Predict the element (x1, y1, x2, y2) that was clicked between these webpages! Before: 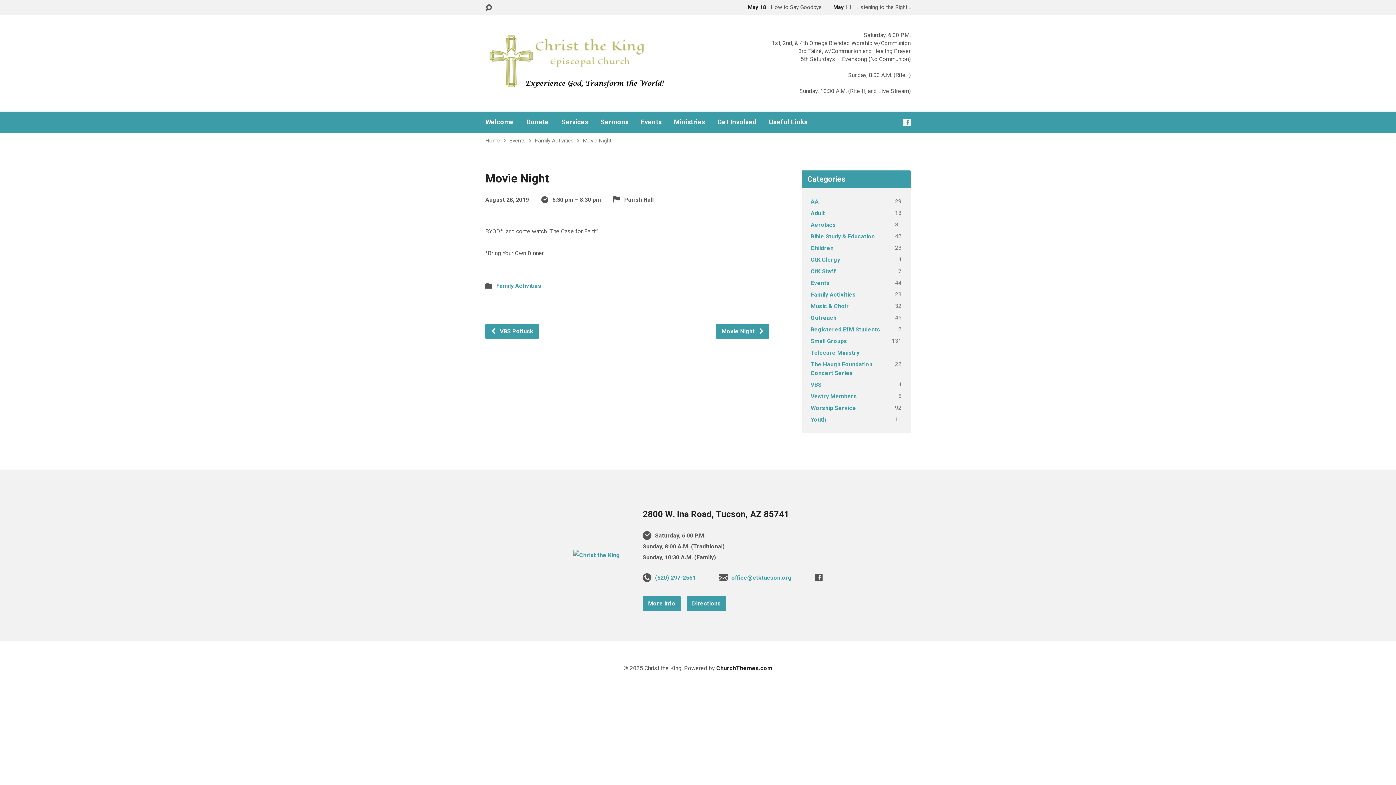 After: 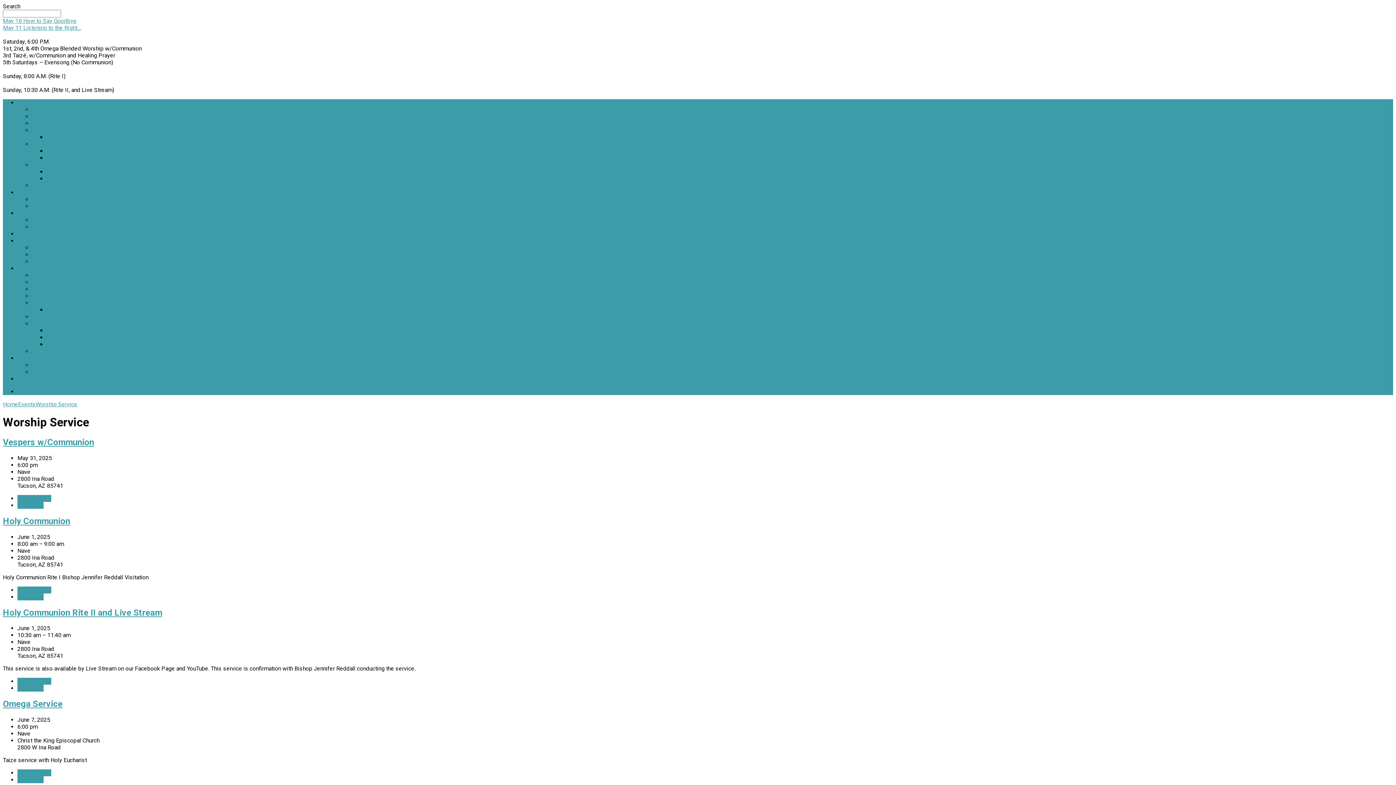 Action: bbox: (810, 404, 856, 411) label: Worship Service